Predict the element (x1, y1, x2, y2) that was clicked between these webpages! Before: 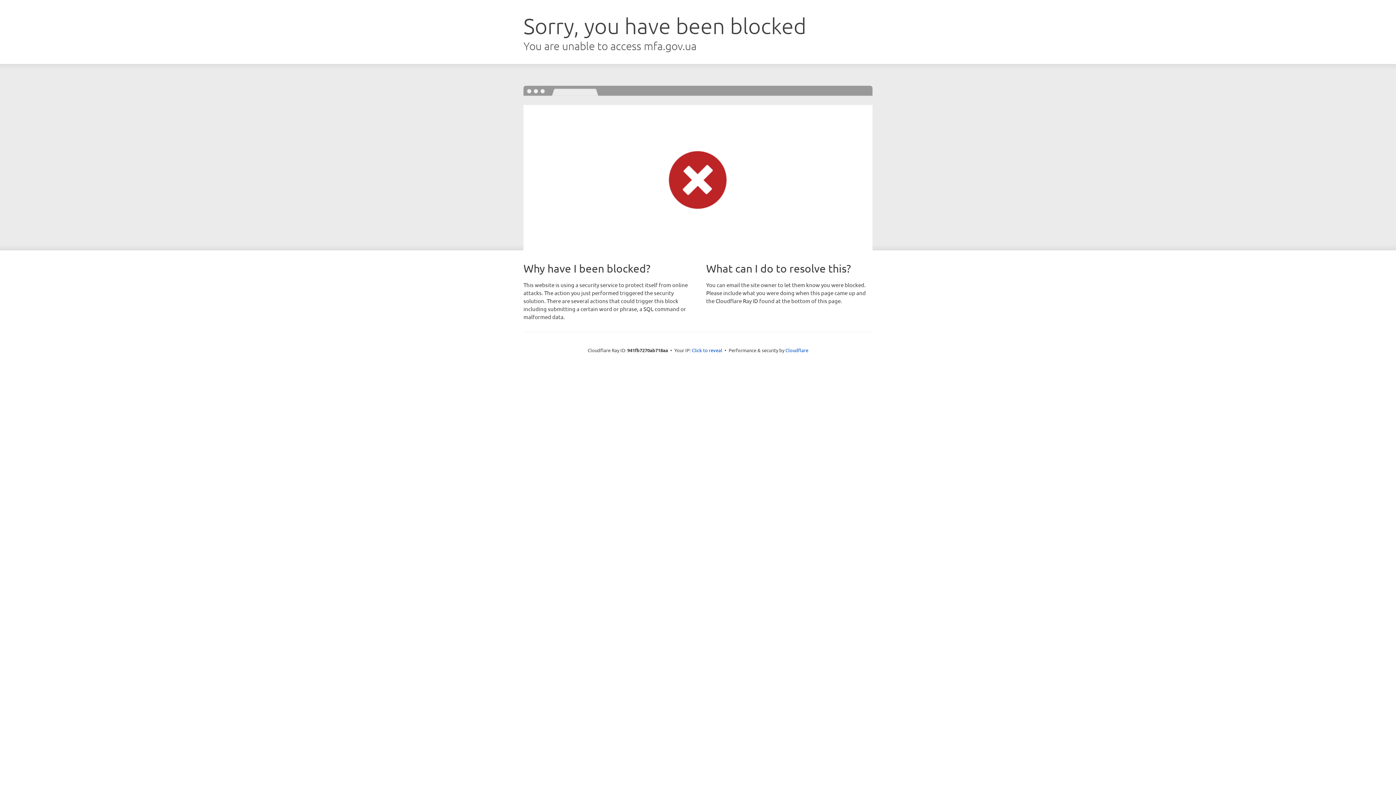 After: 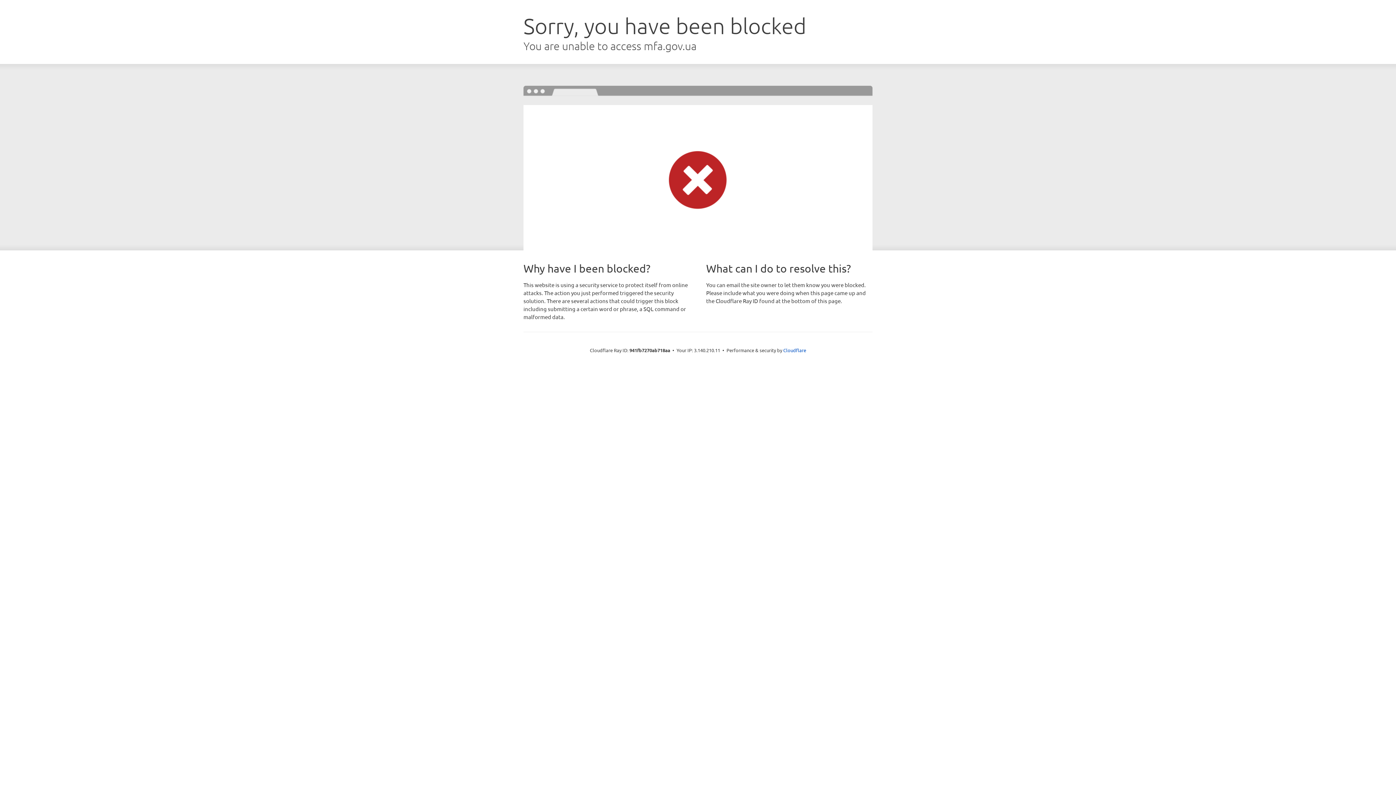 Action: bbox: (692, 346, 722, 353) label: Click to reveal